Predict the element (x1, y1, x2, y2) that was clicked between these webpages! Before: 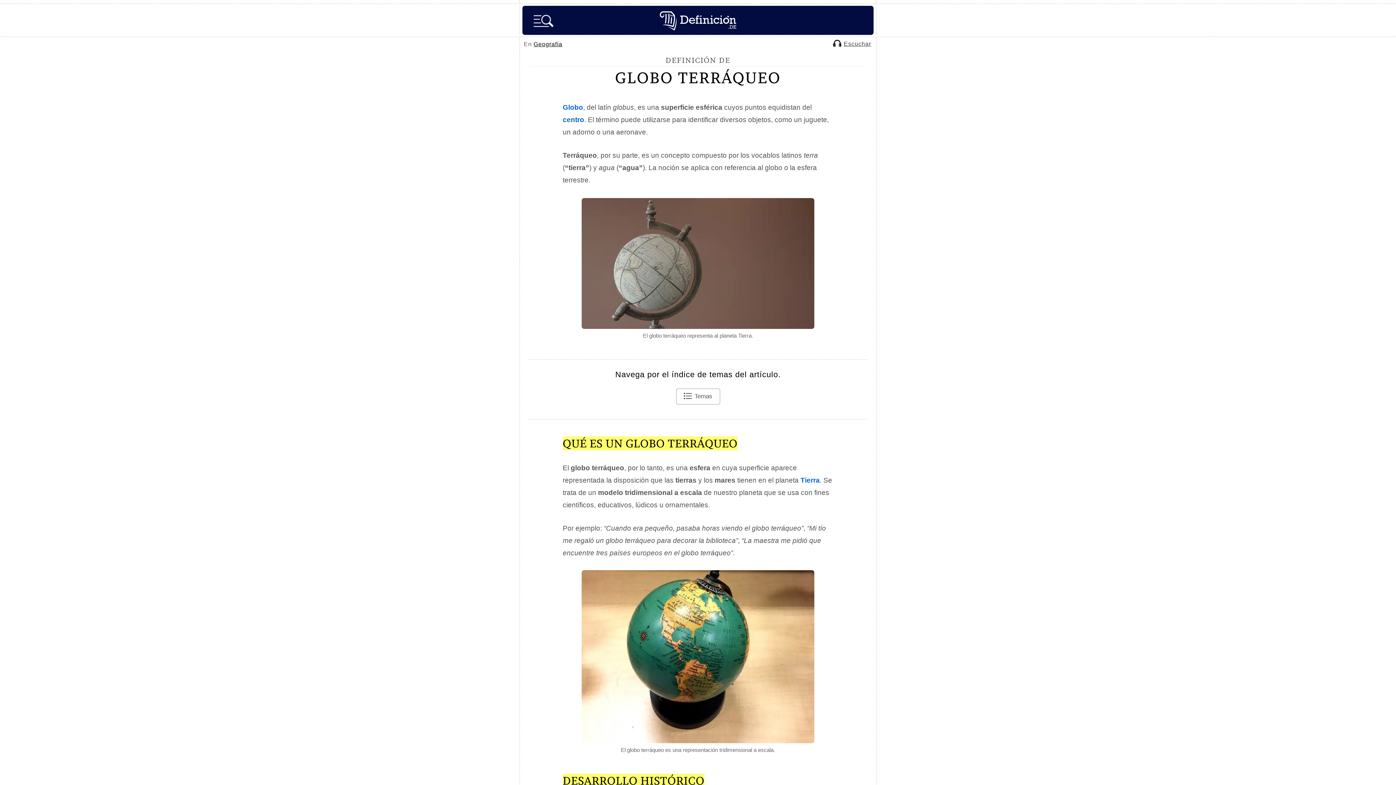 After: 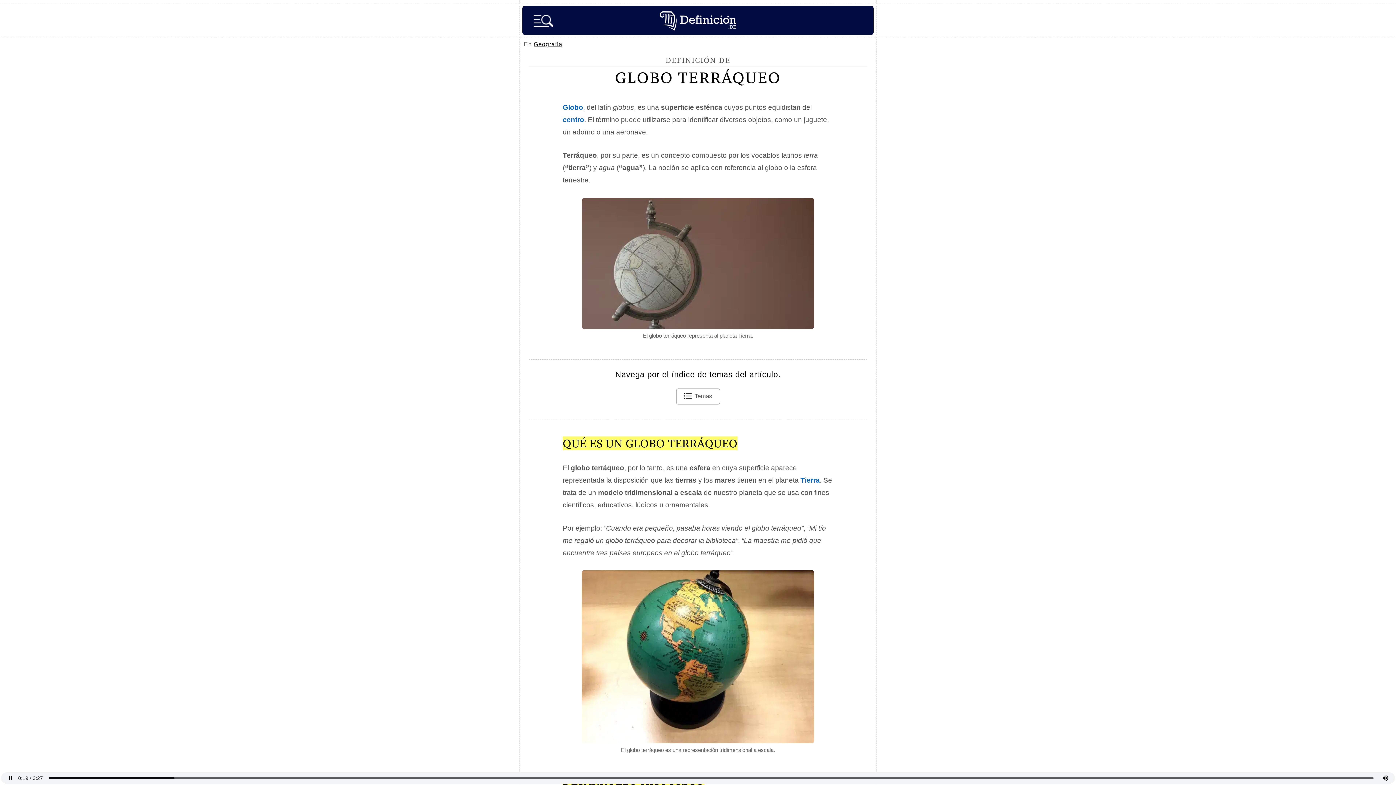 Action: bbox: (833, 42, 871, 47) label:  Escuchar